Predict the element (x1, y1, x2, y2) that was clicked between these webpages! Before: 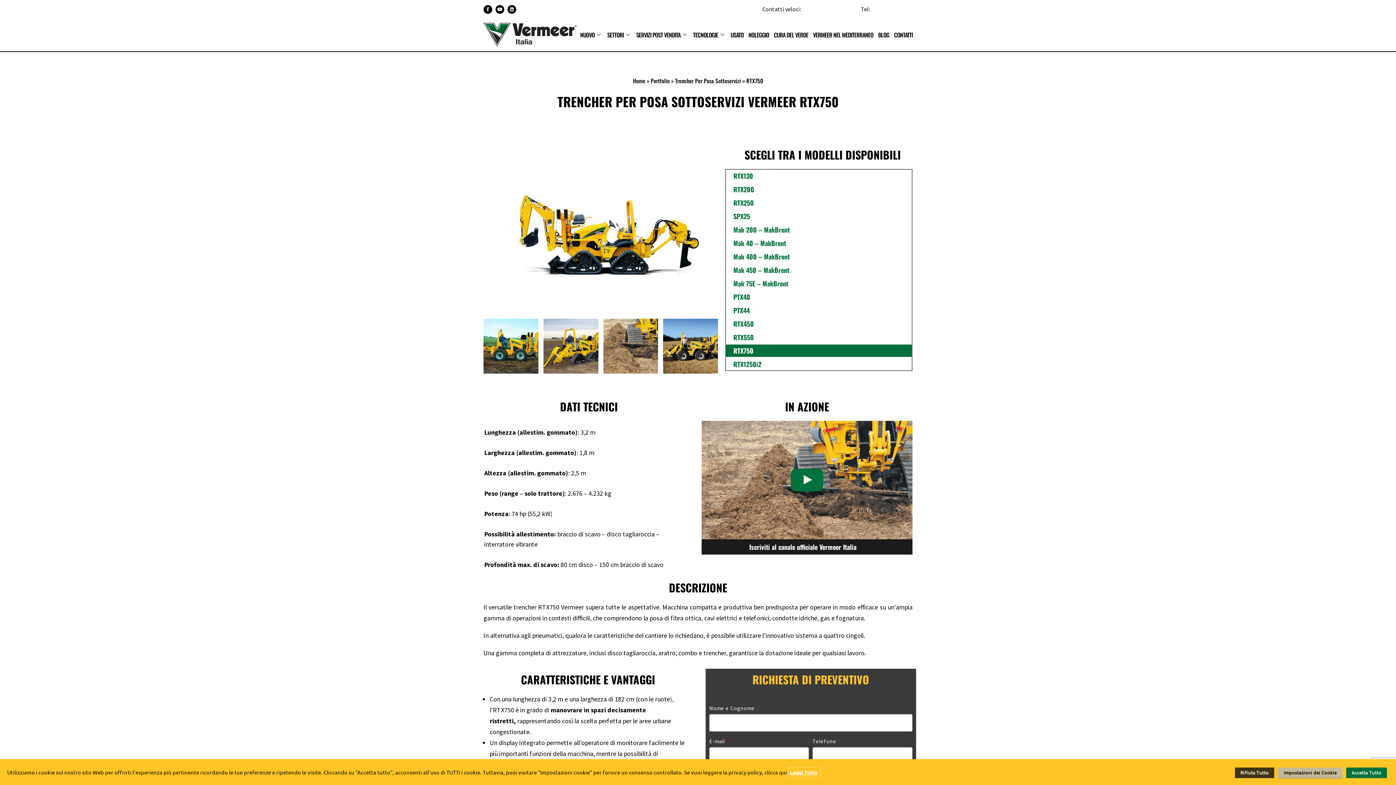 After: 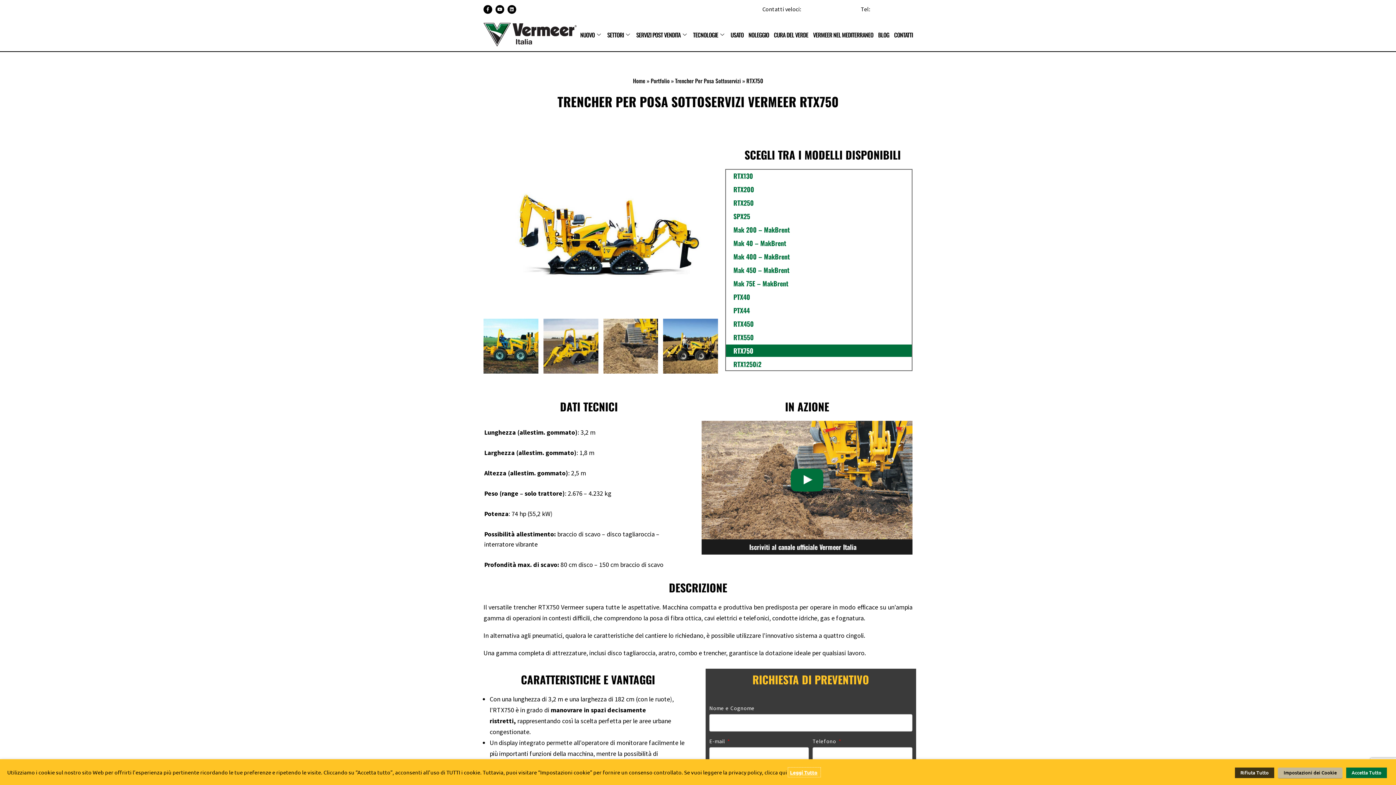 Action: bbox: (726, 344, 911, 357) label: RTX750